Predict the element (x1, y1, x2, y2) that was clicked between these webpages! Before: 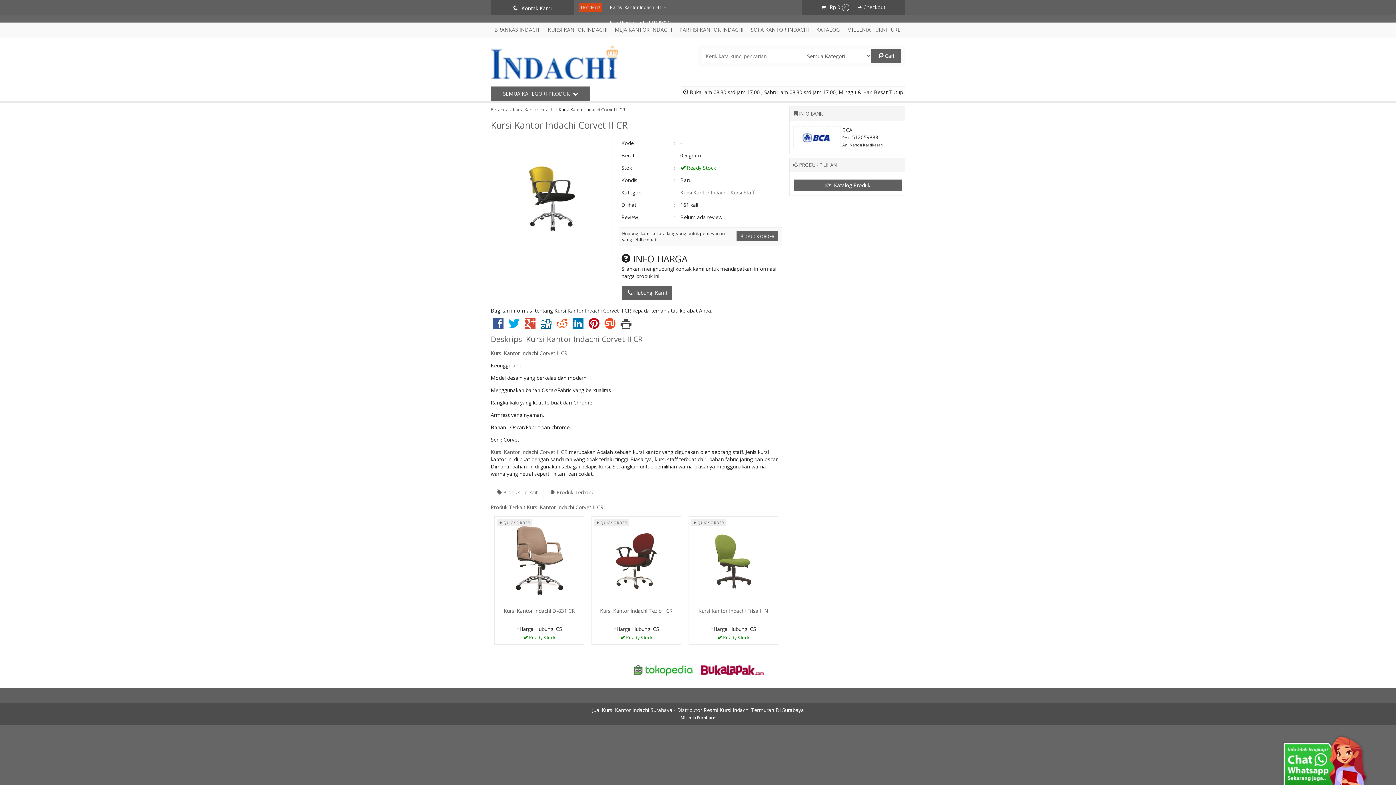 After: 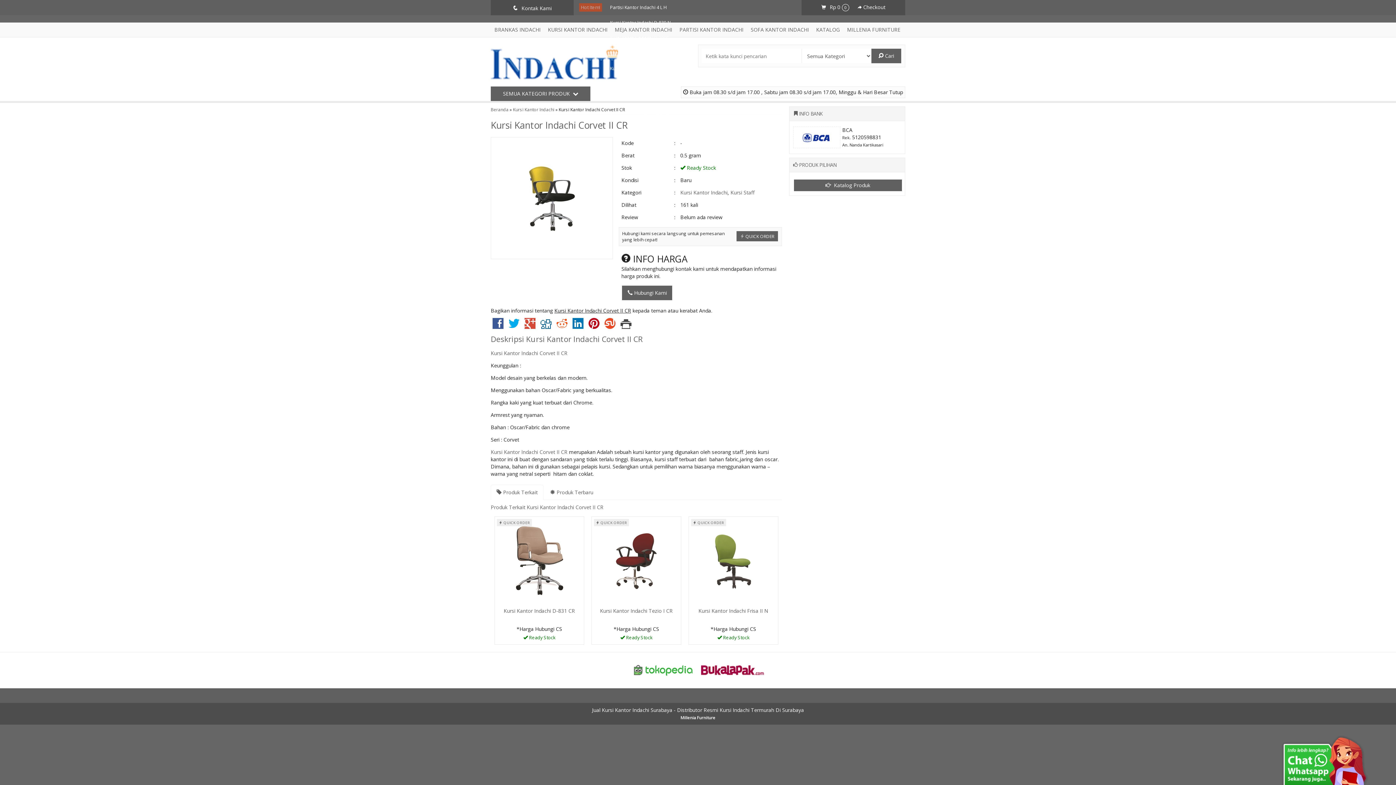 Action: bbox: (1280, 754, 1370, 761)